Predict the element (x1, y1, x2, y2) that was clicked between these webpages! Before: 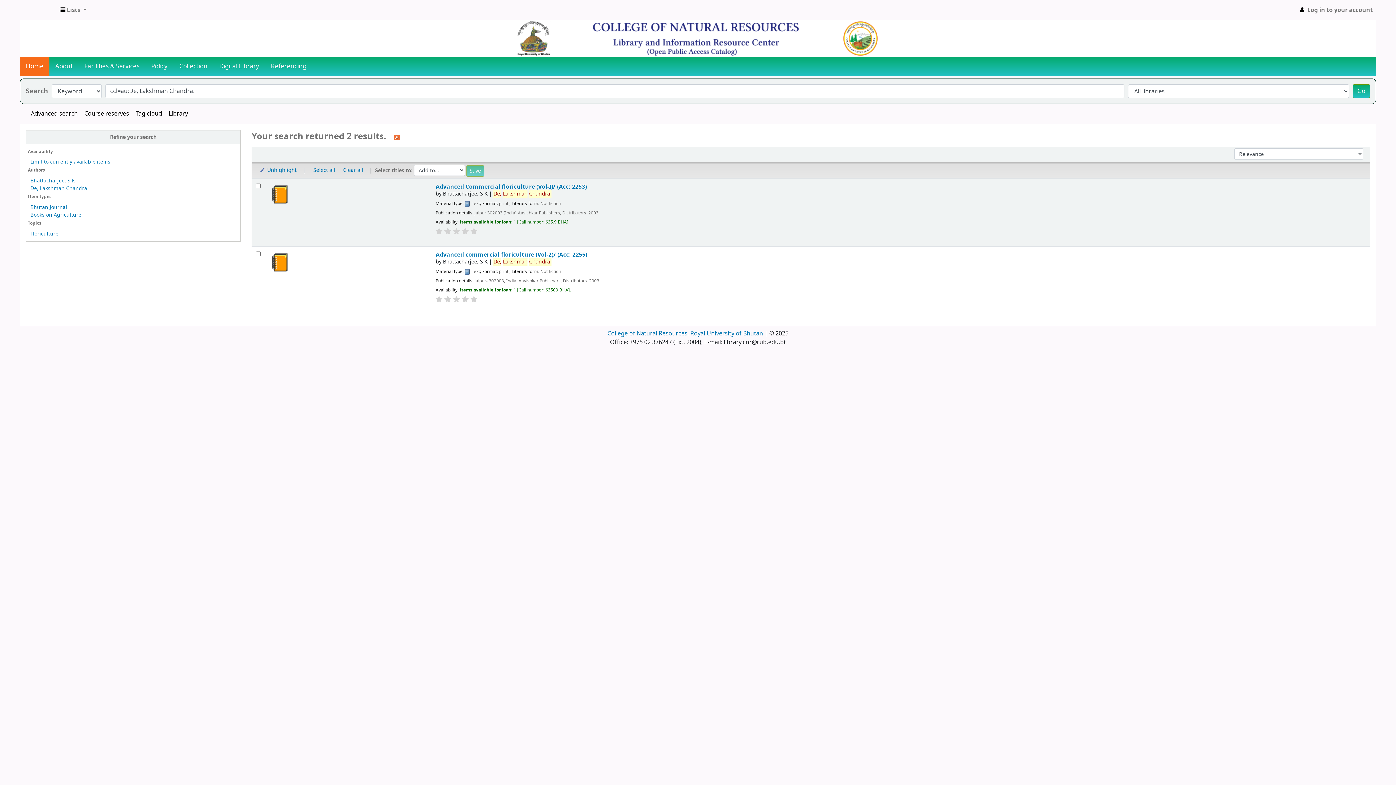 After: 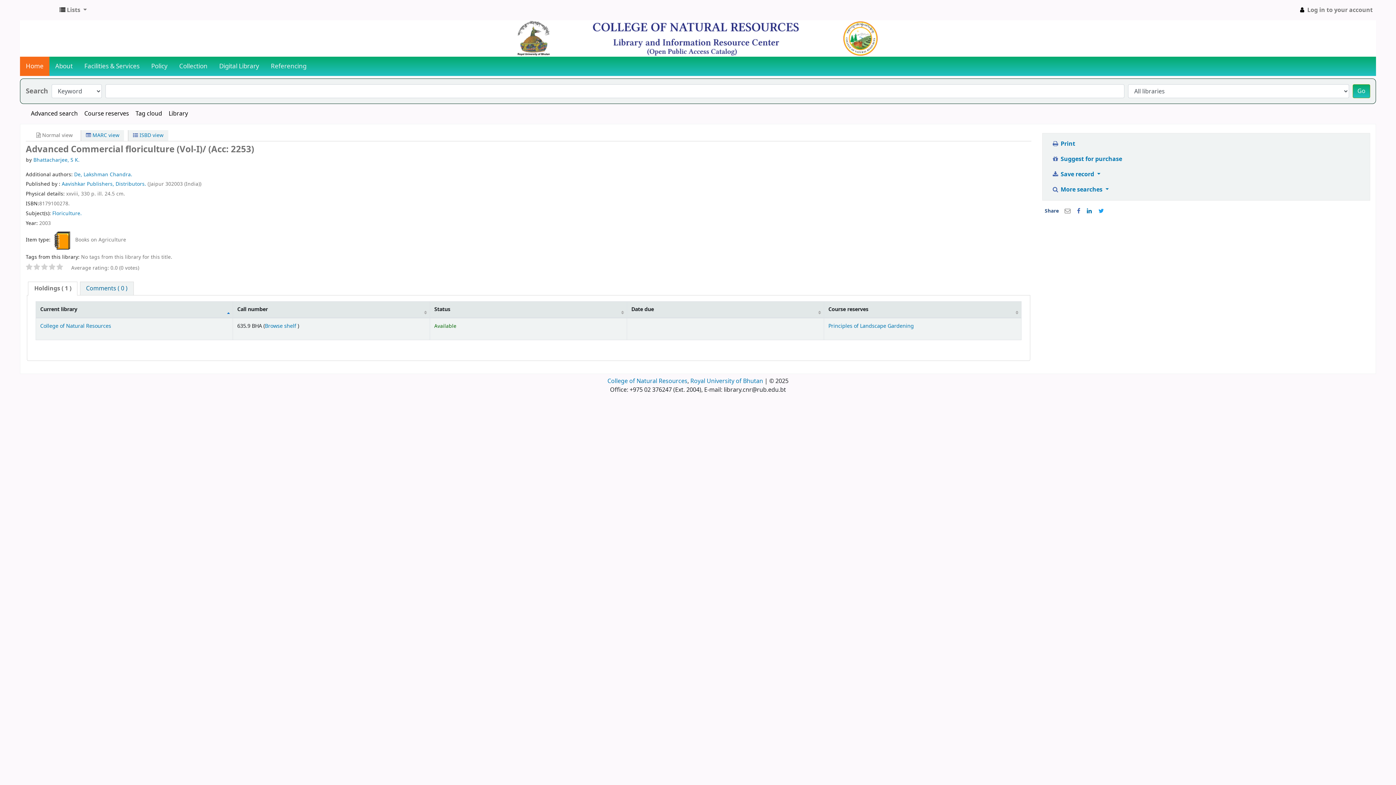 Action: bbox: (1365, 182, 1365, 190)